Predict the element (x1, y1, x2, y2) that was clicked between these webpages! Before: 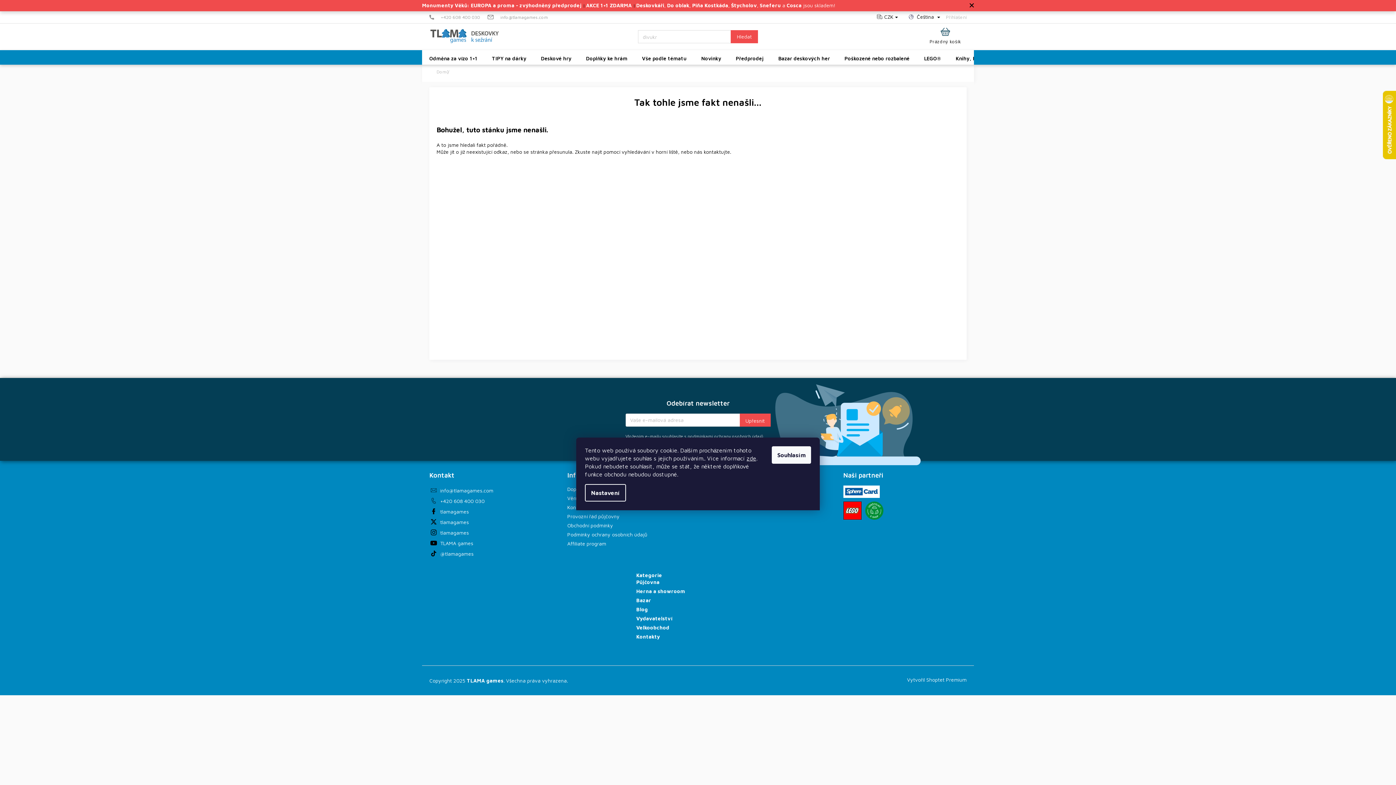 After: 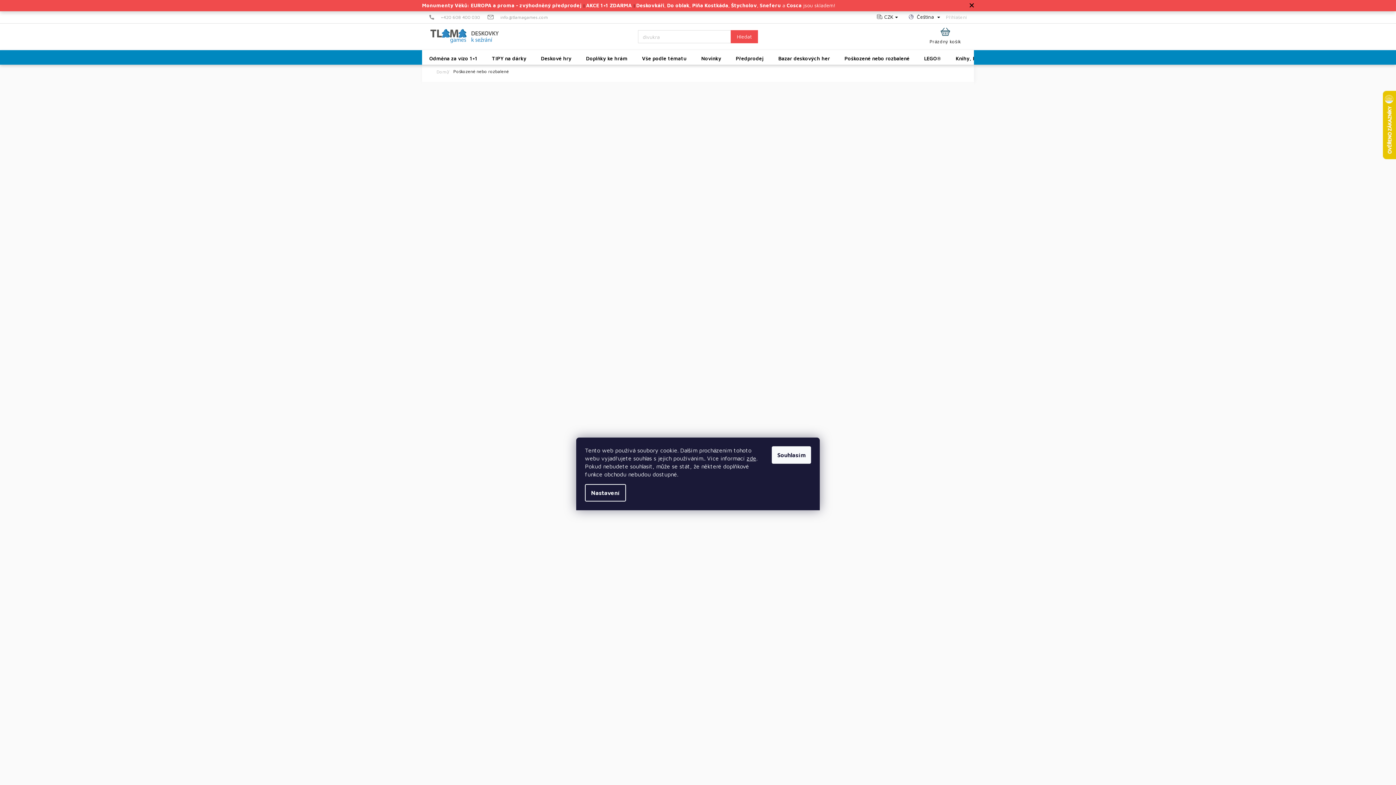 Action: bbox: (837, 50, 917, 66) label: Poškozené nebo rozbalené